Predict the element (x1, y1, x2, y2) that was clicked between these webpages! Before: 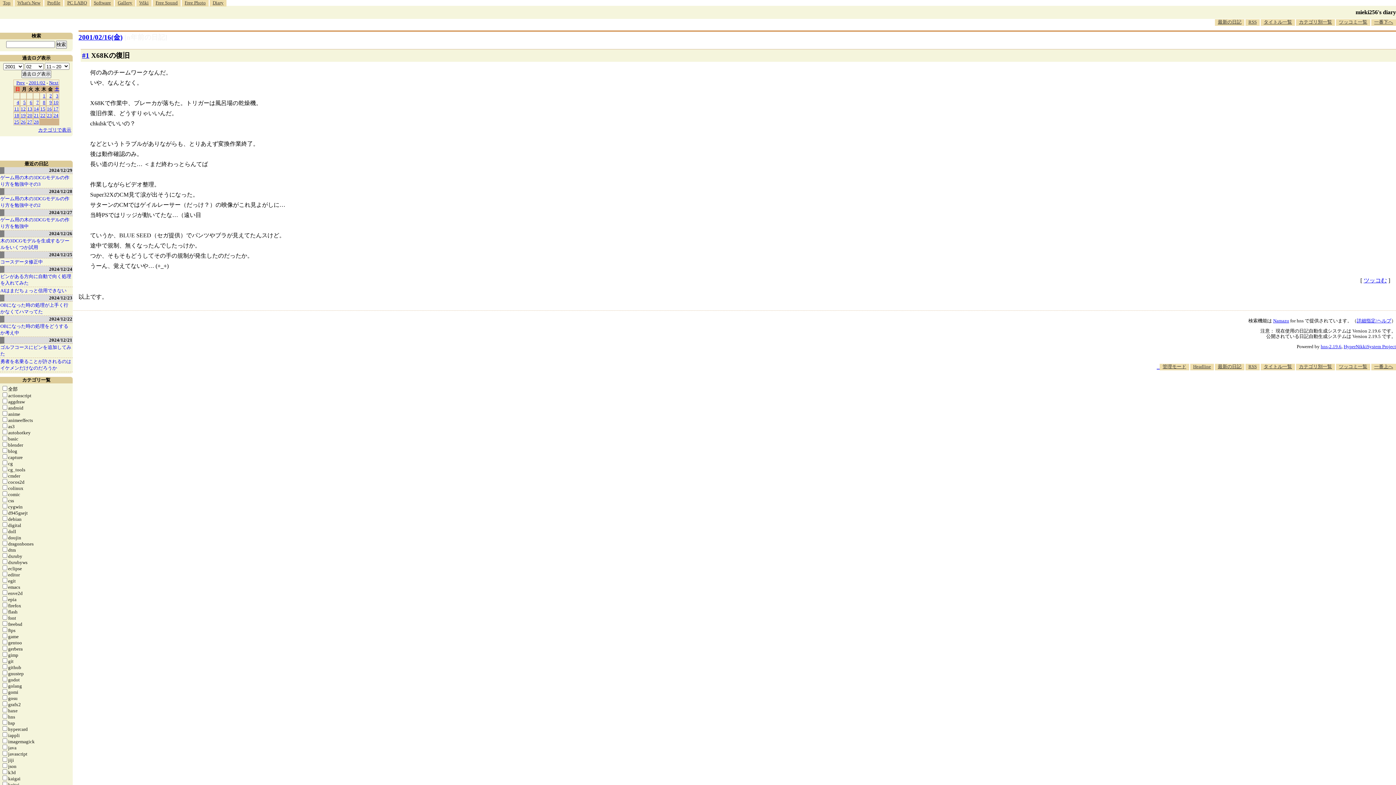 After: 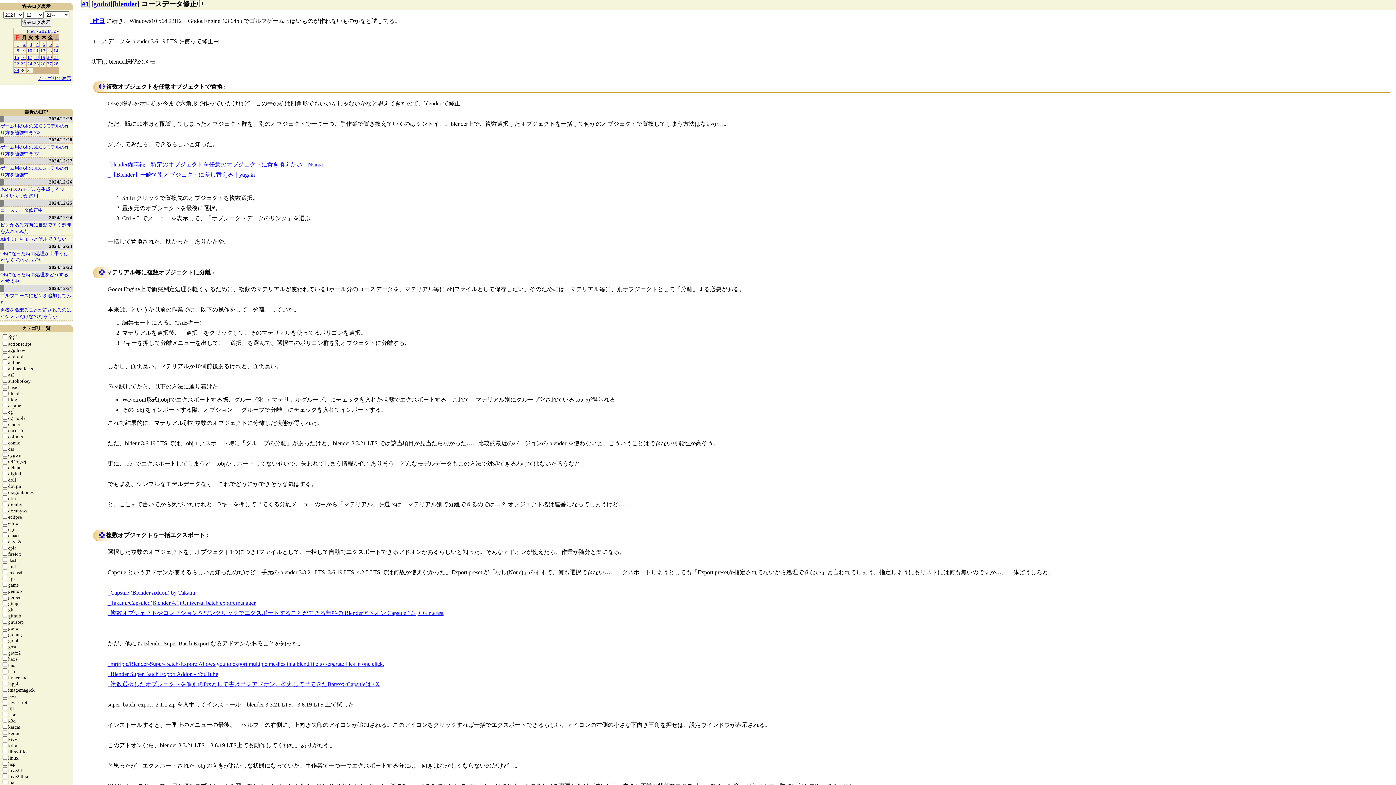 Action: bbox: (0, 258, 72, 266) label: コースデータ修正中